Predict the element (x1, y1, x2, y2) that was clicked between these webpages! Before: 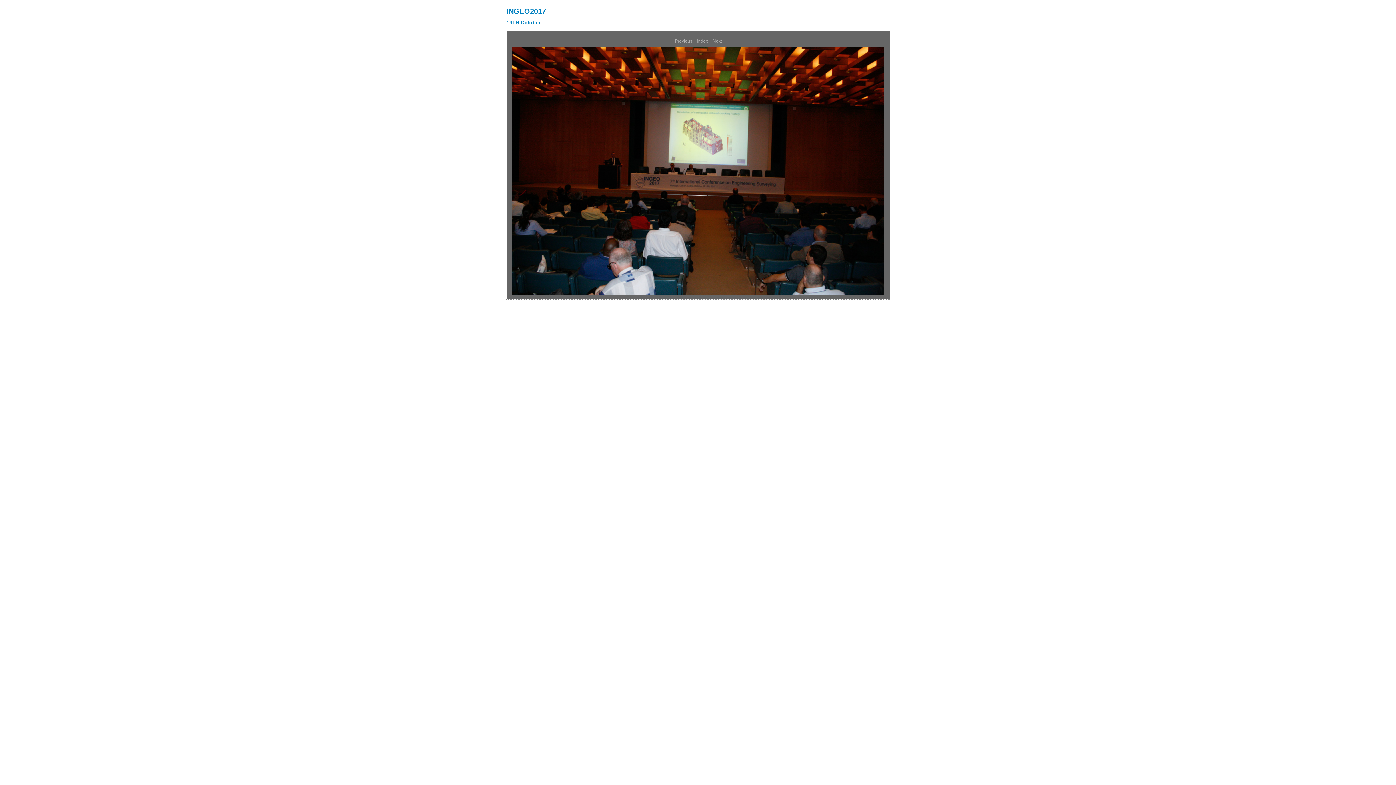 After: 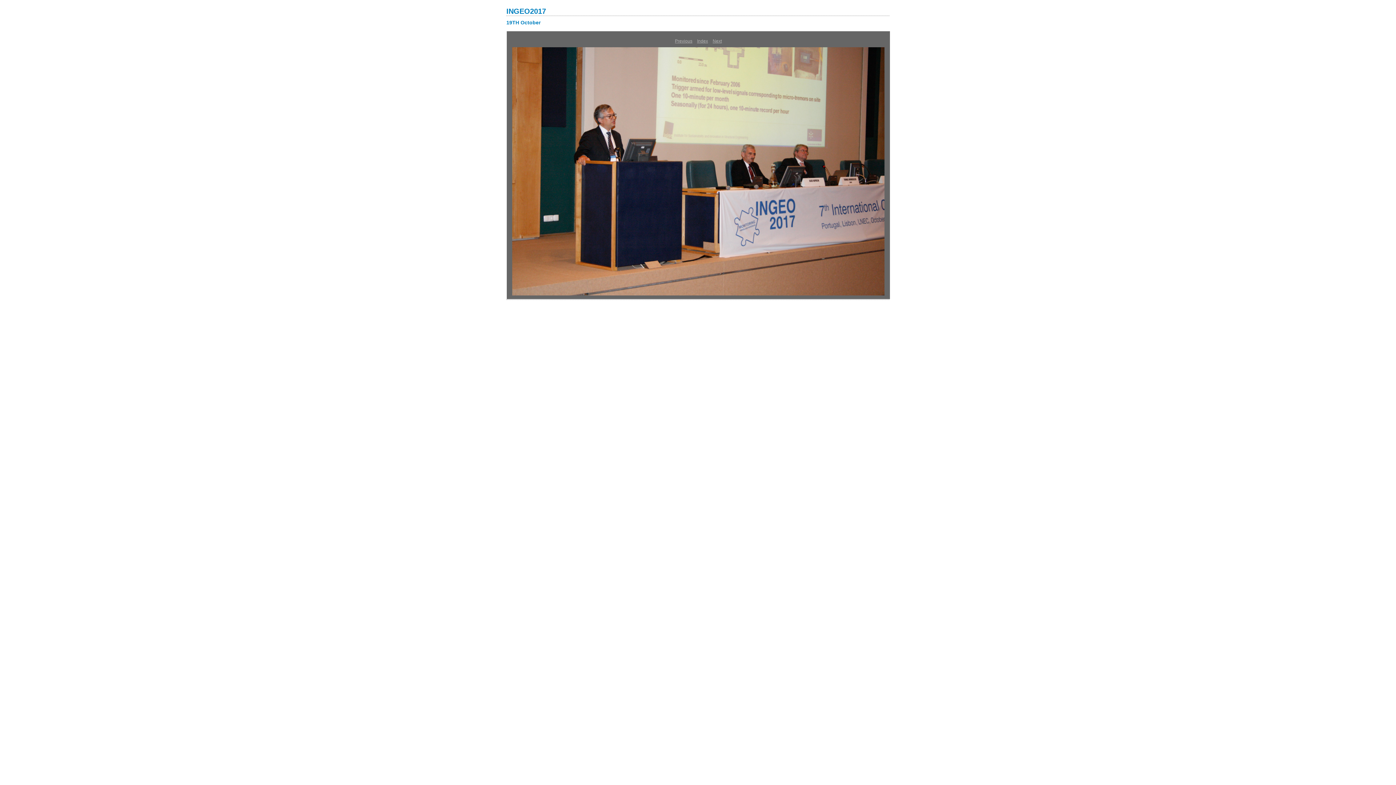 Action: bbox: (712, 38, 722, 43) label: Next